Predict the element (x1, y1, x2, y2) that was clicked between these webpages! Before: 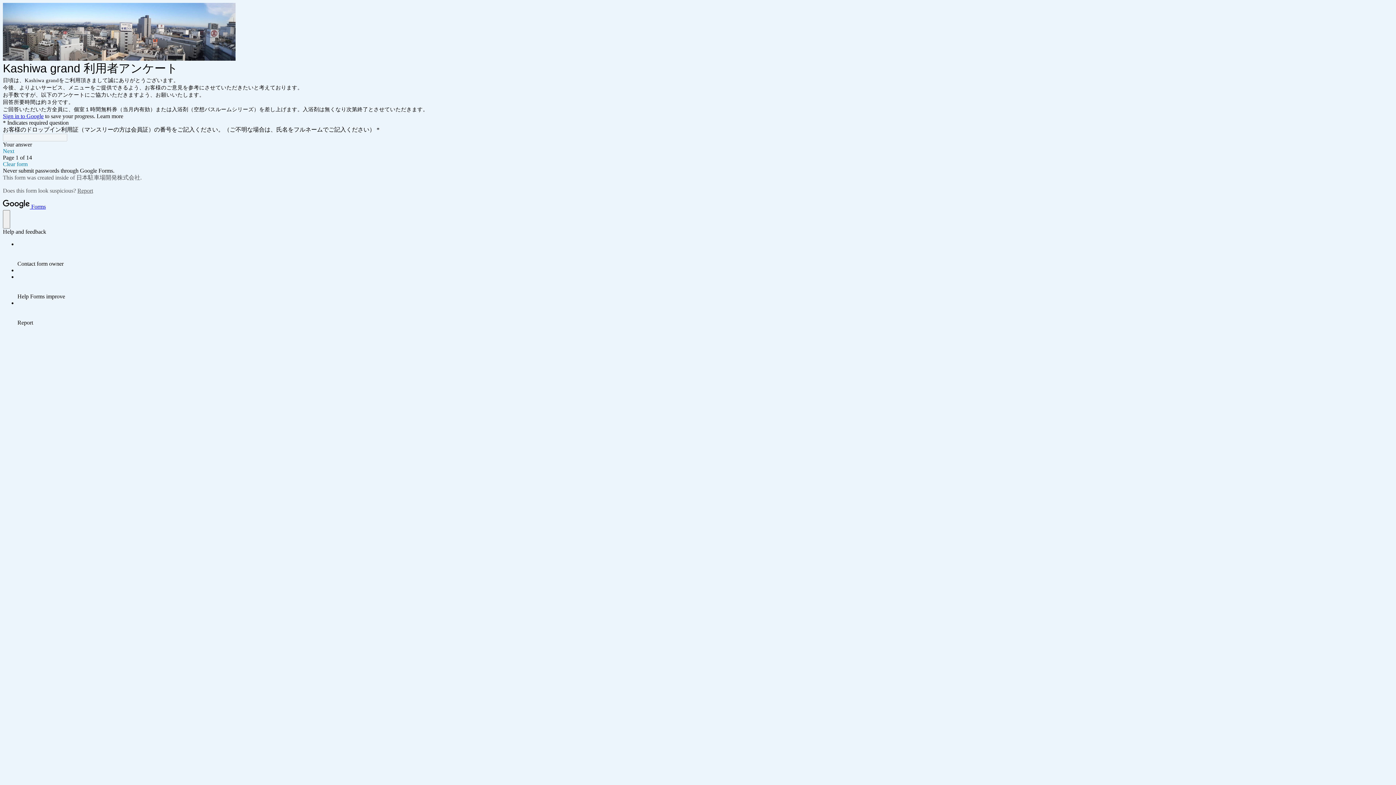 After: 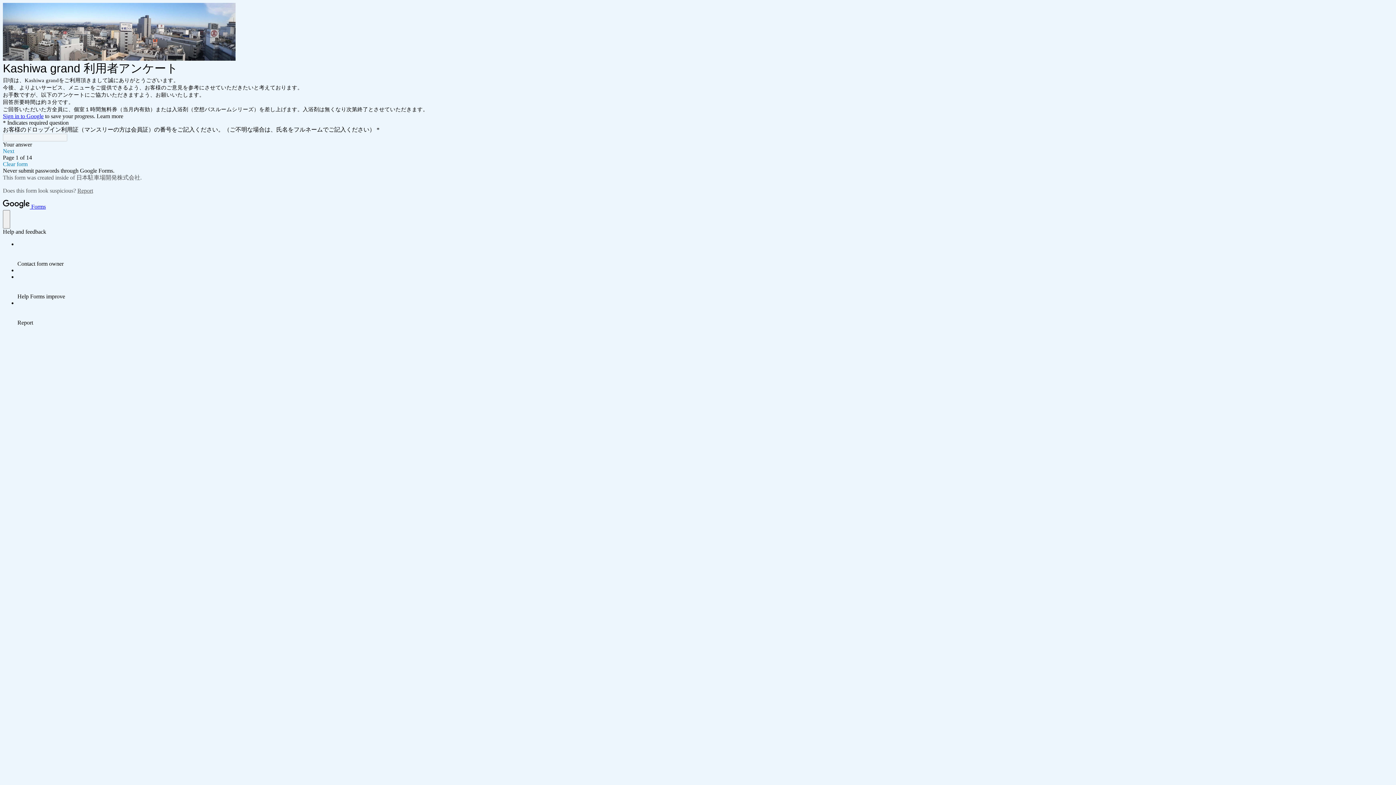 Action: label: Sign in to Google bbox: (2, 113, 43, 119)